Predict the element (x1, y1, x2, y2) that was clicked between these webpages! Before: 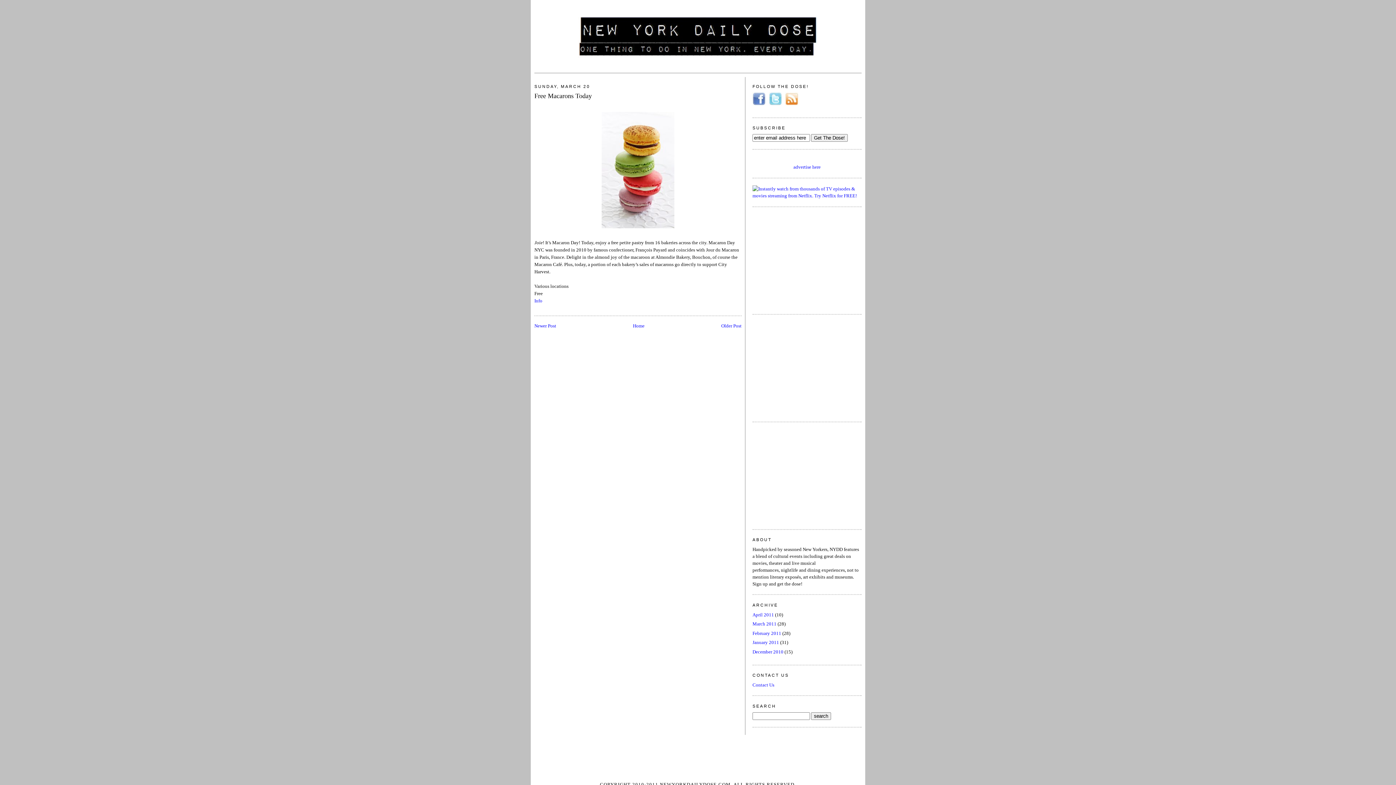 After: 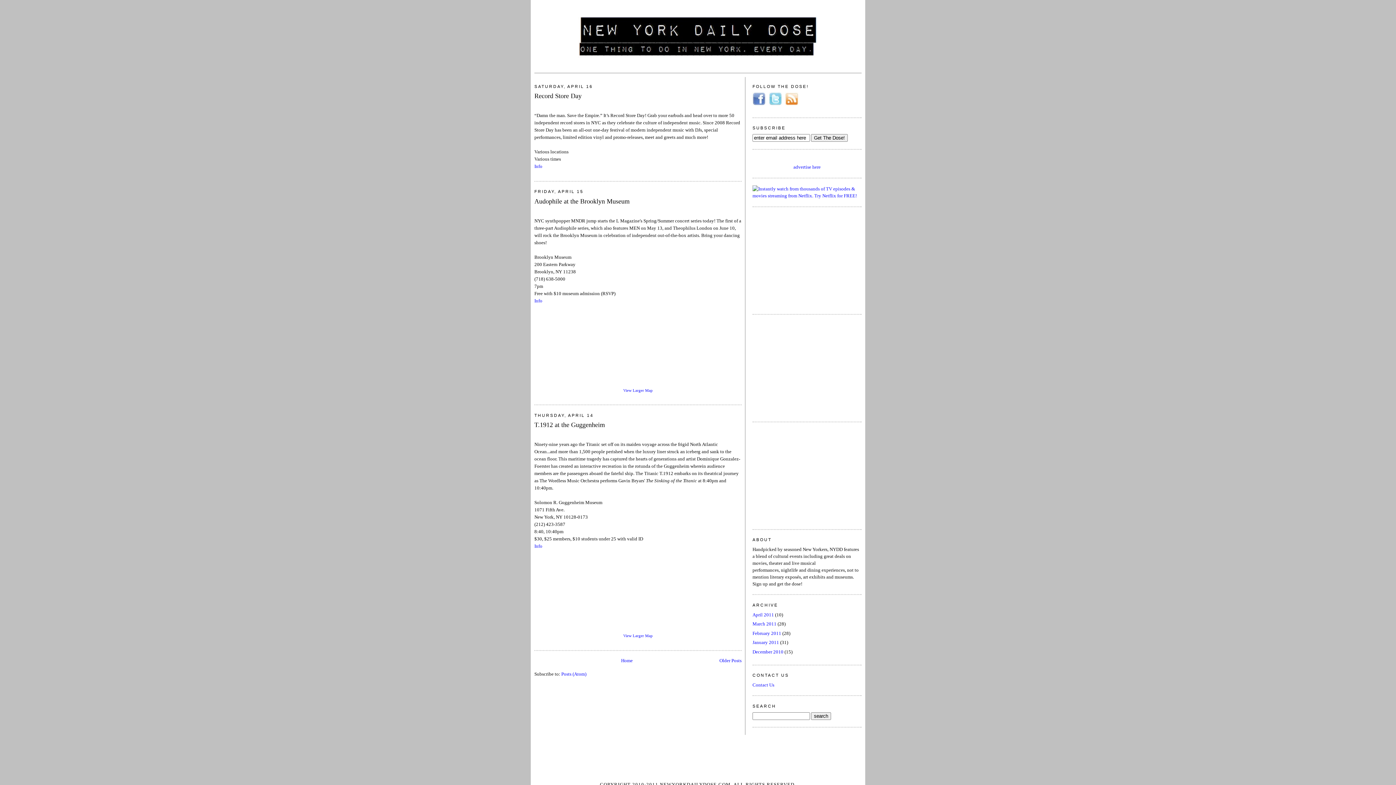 Action: bbox: (536, 5, 860, 70)